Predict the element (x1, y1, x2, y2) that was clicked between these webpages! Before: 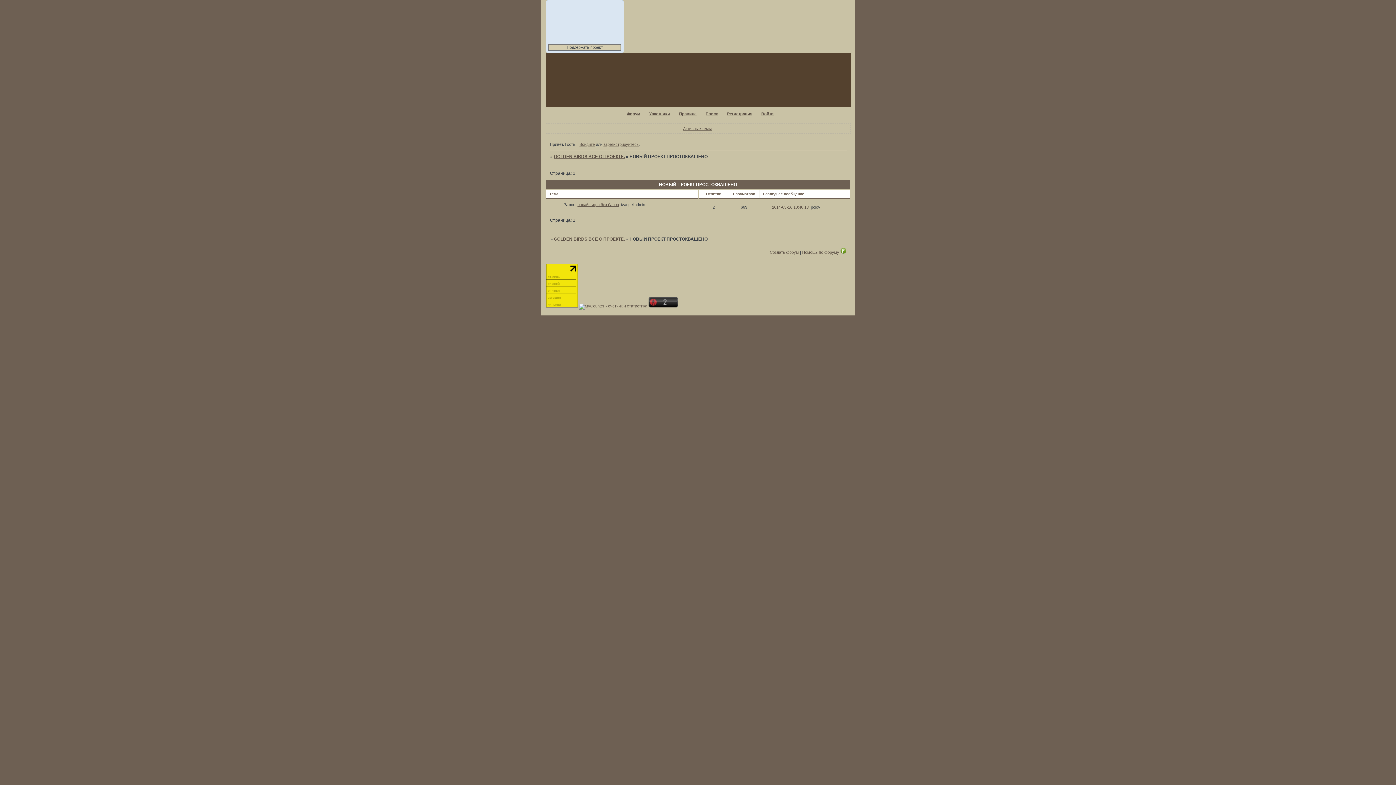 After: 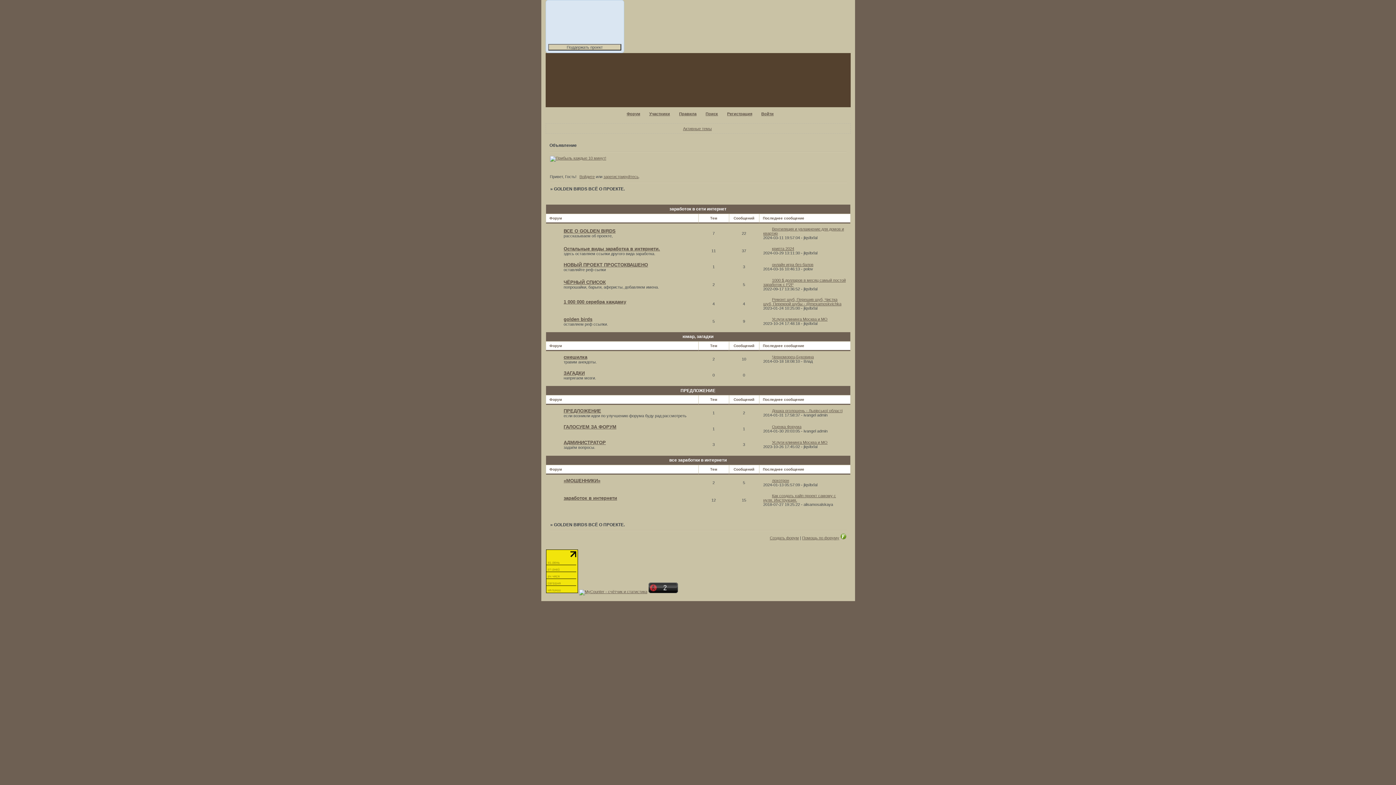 Action: label: Форум bbox: (626, 111, 640, 116)